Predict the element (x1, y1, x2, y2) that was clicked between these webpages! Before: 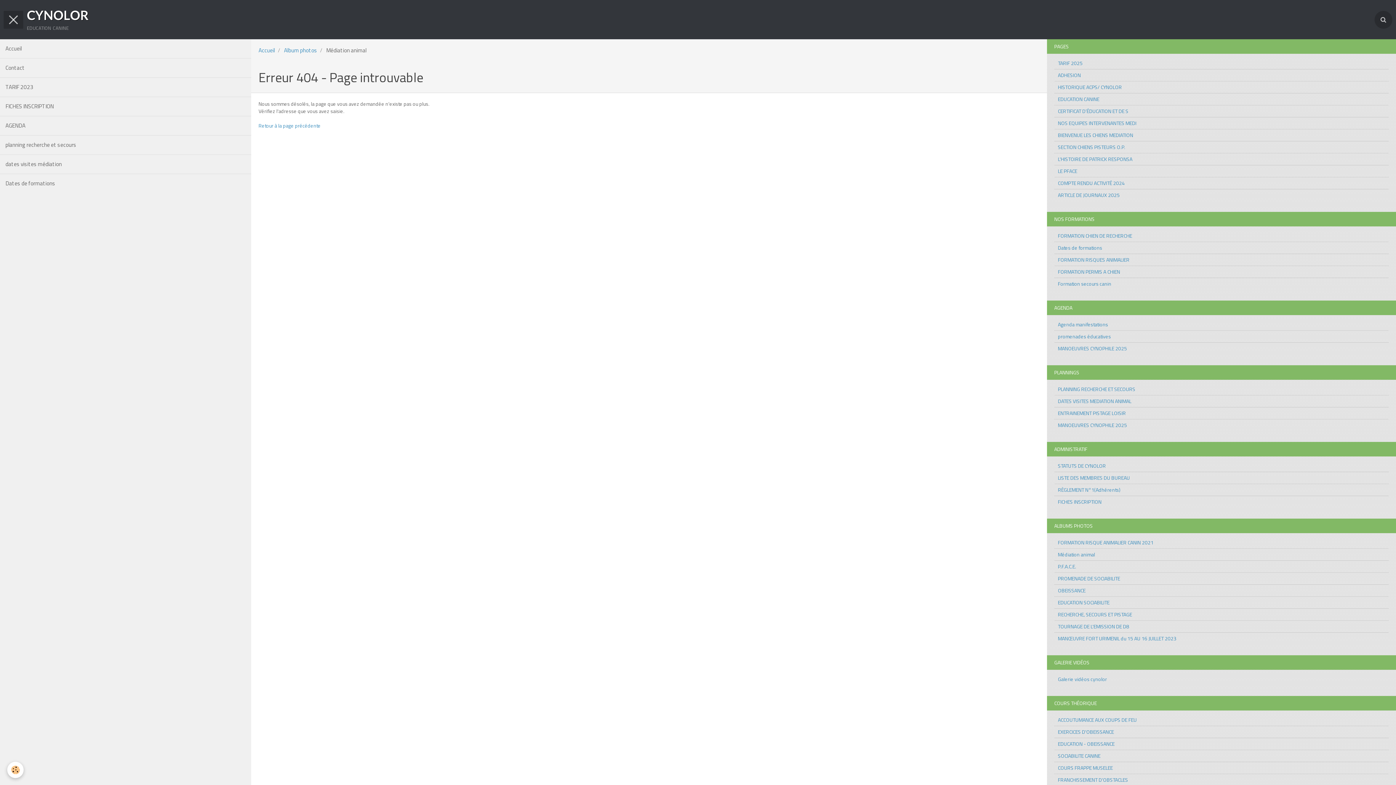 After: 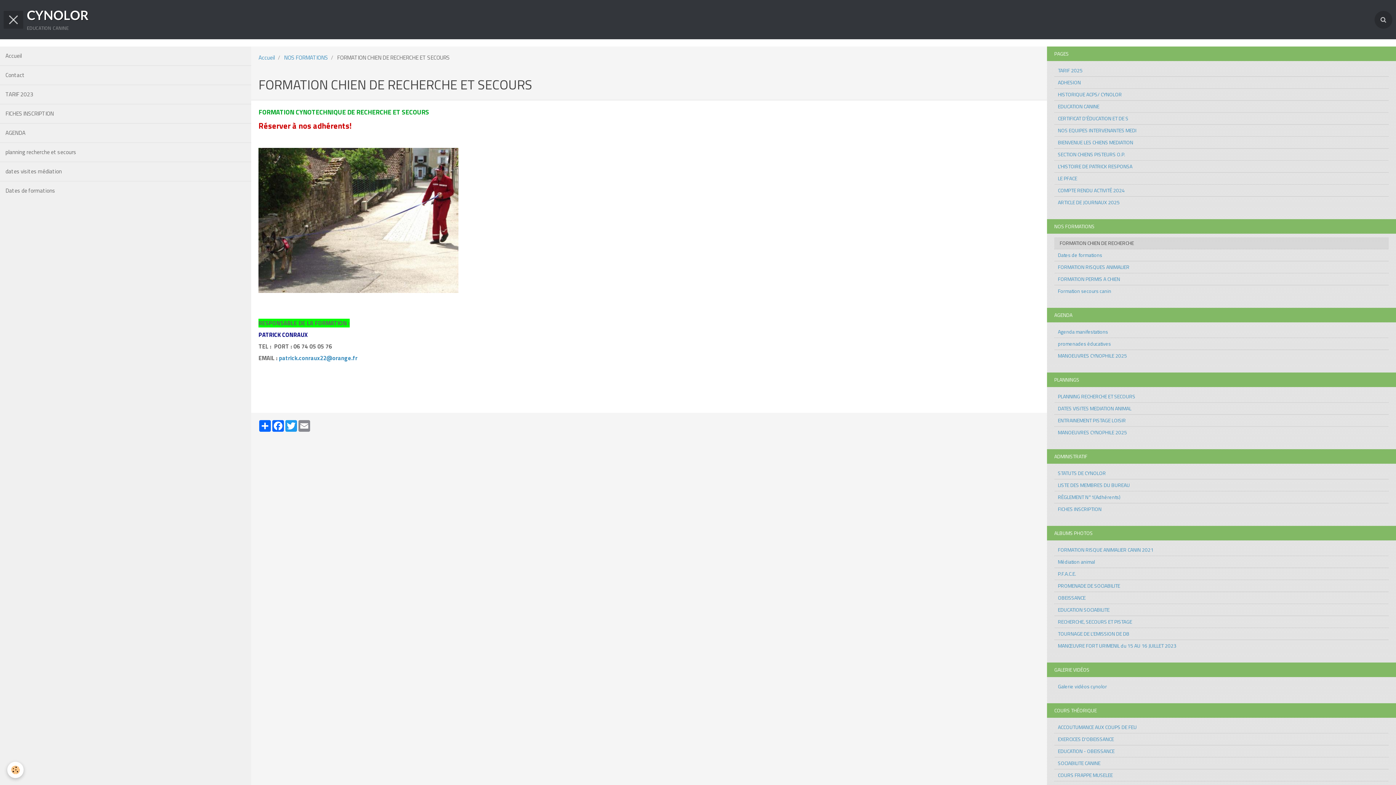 Action: bbox: (1054, 230, 1389, 241) label: FORMATION CHIEN DE RECHERCHE